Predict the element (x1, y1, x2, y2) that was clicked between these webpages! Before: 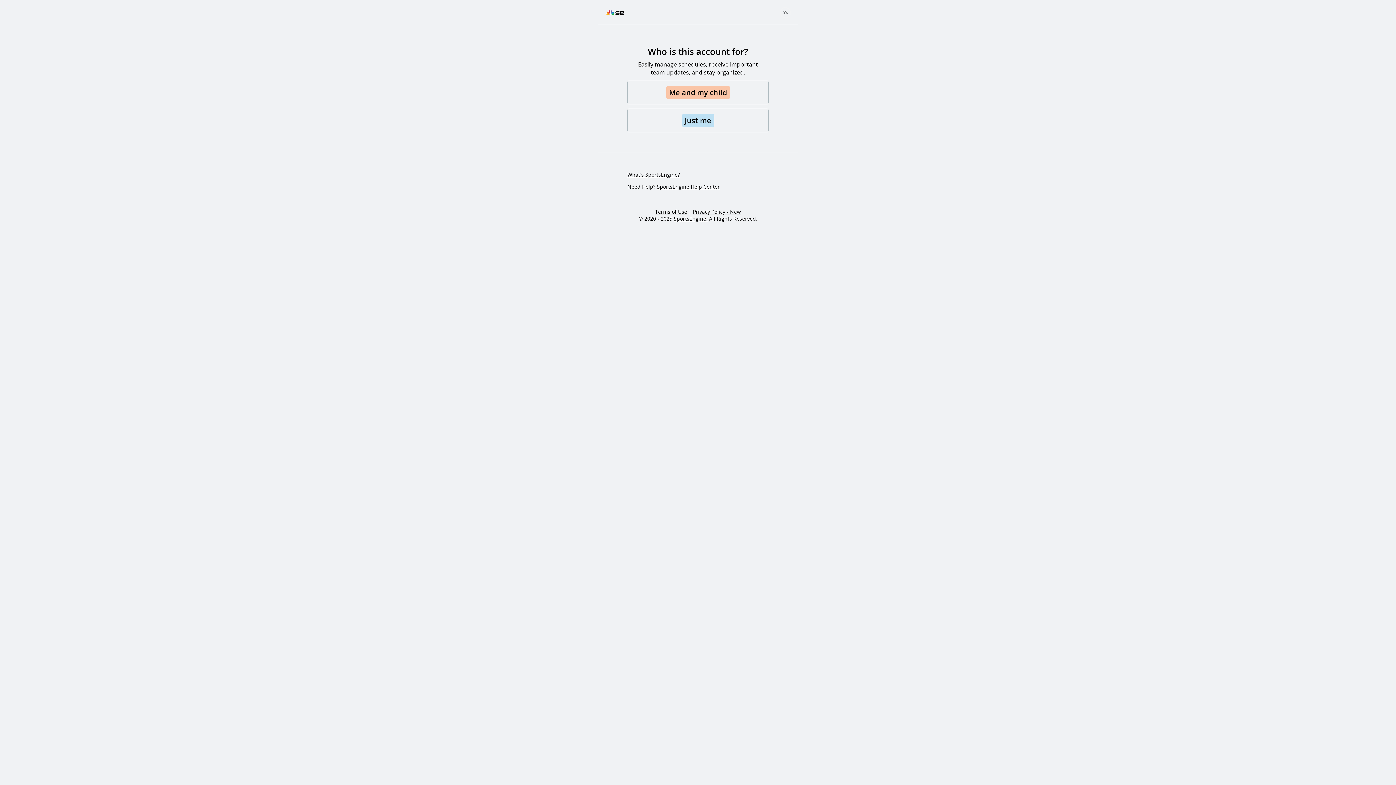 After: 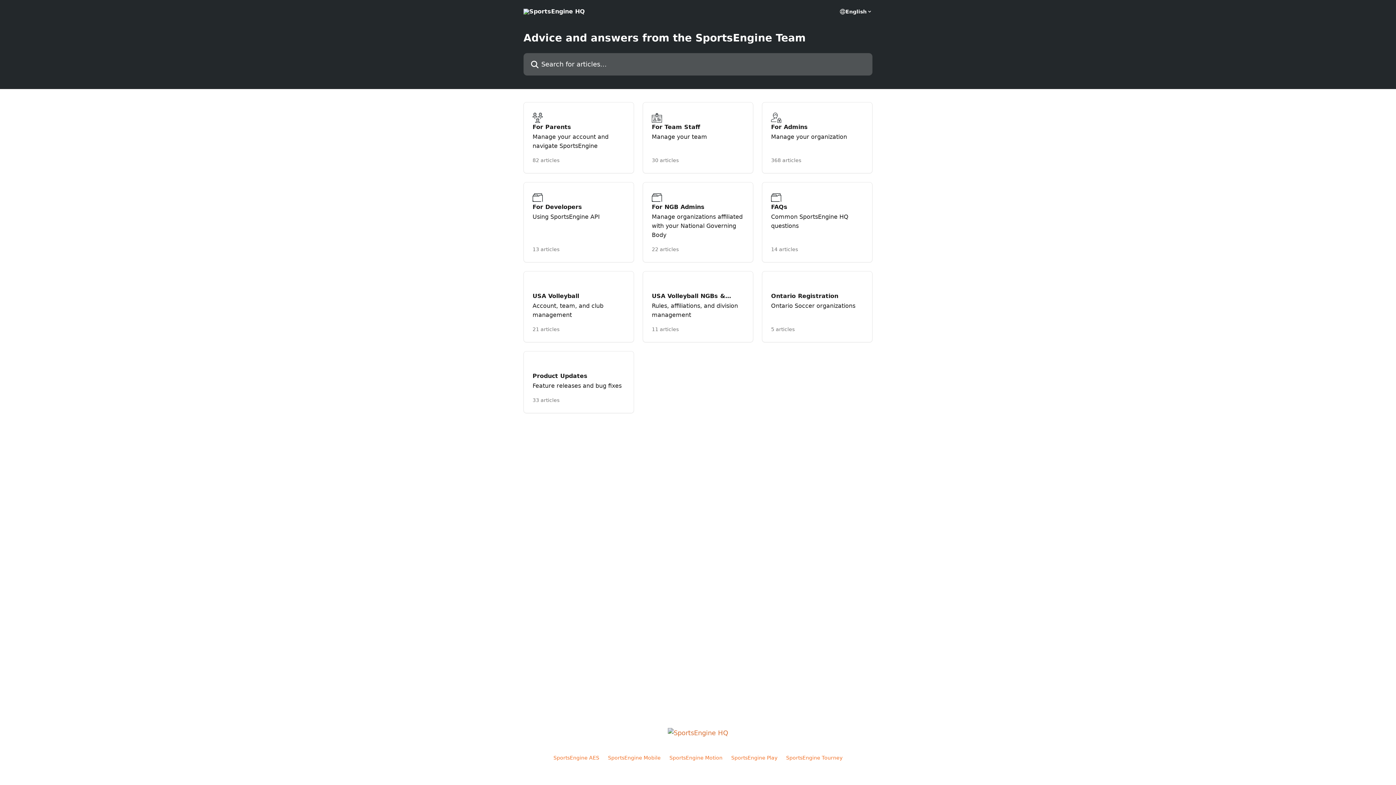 Action: label: SportsEngine Help Center bbox: (657, 183, 720, 190)